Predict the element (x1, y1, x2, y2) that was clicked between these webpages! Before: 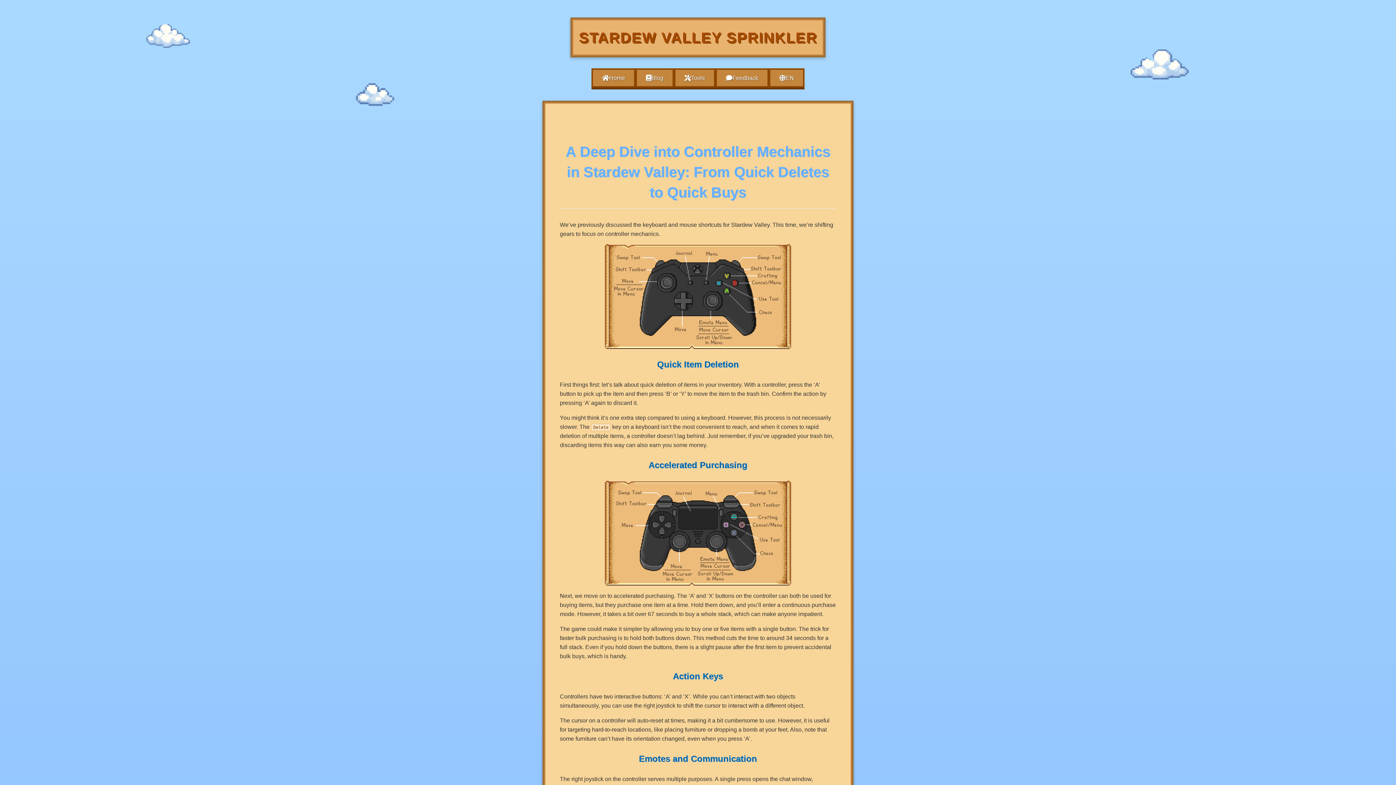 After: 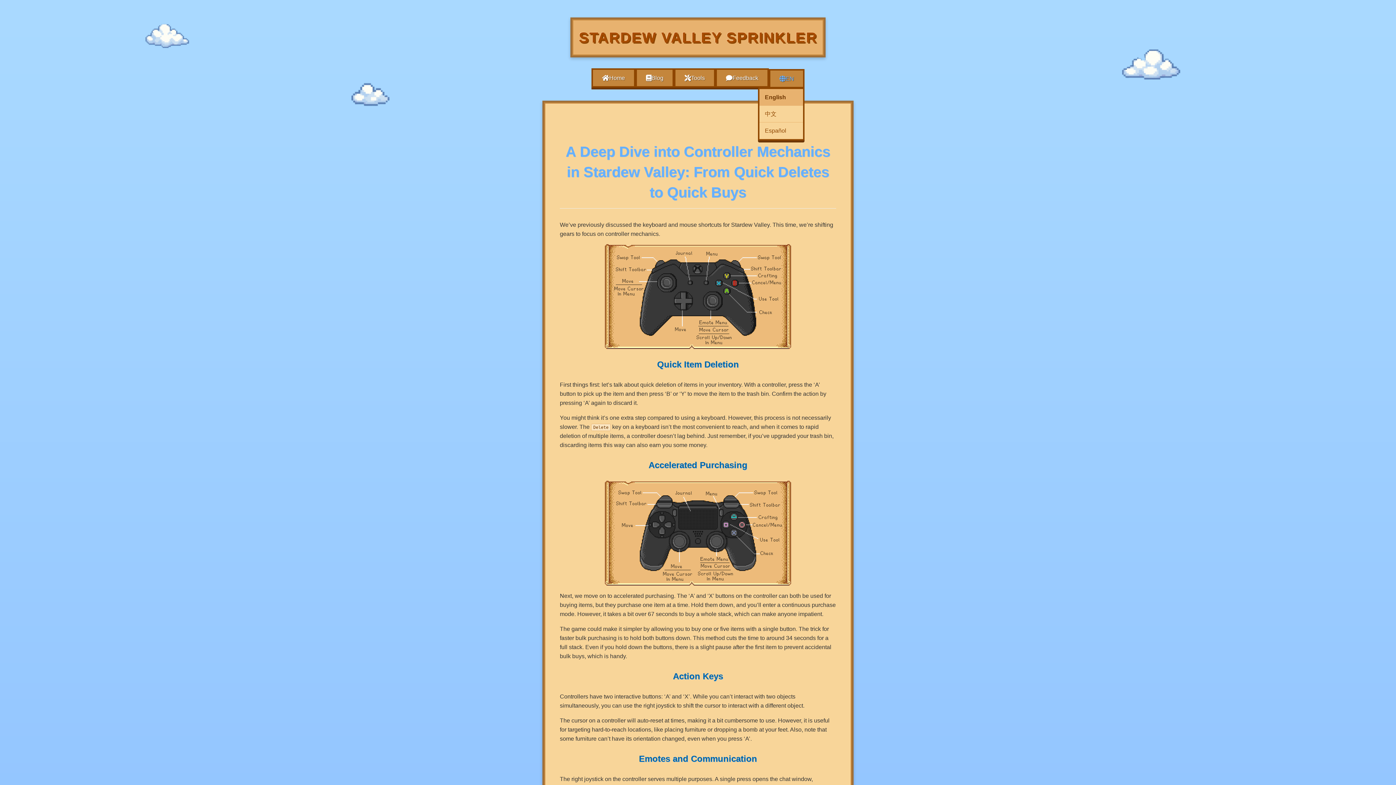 Action: label: EN bbox: (769, 68, 804, 87)